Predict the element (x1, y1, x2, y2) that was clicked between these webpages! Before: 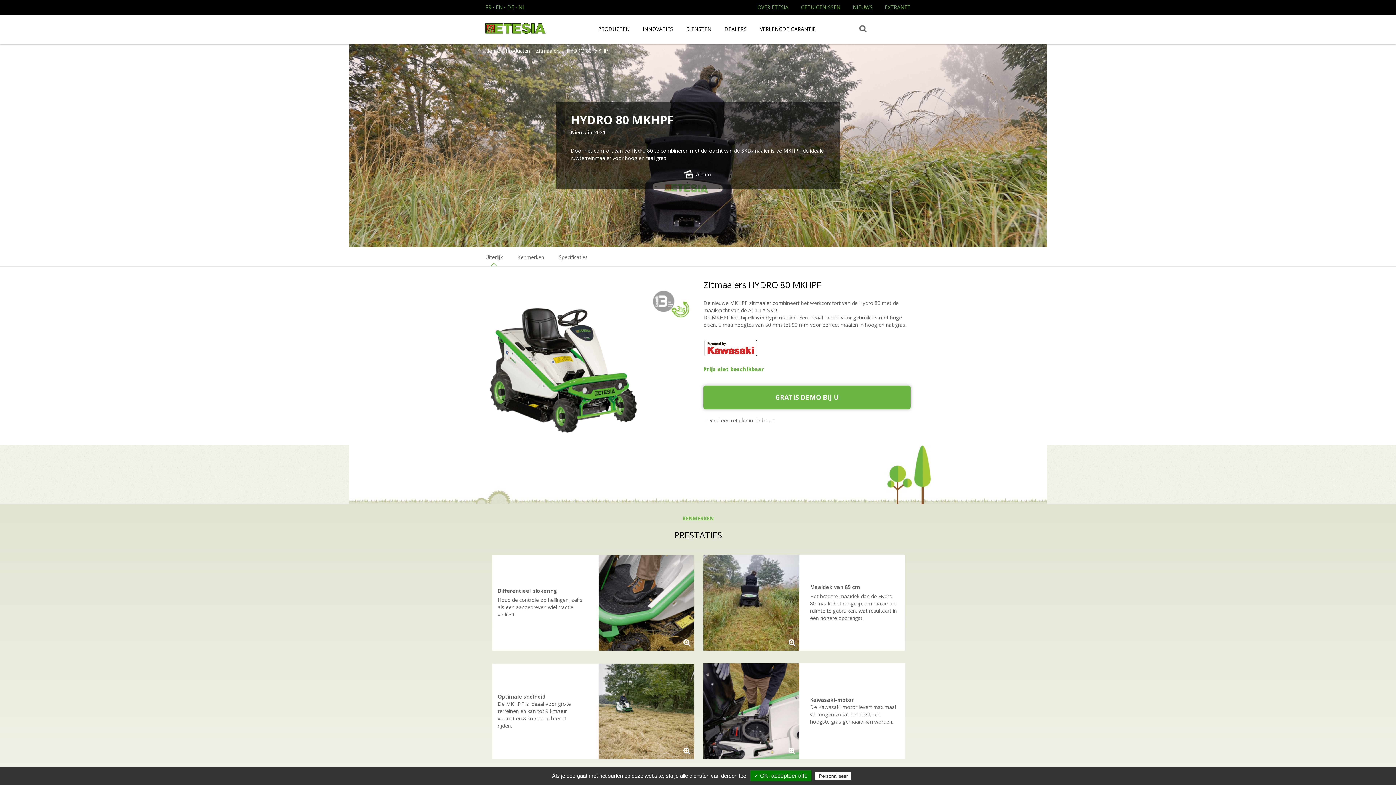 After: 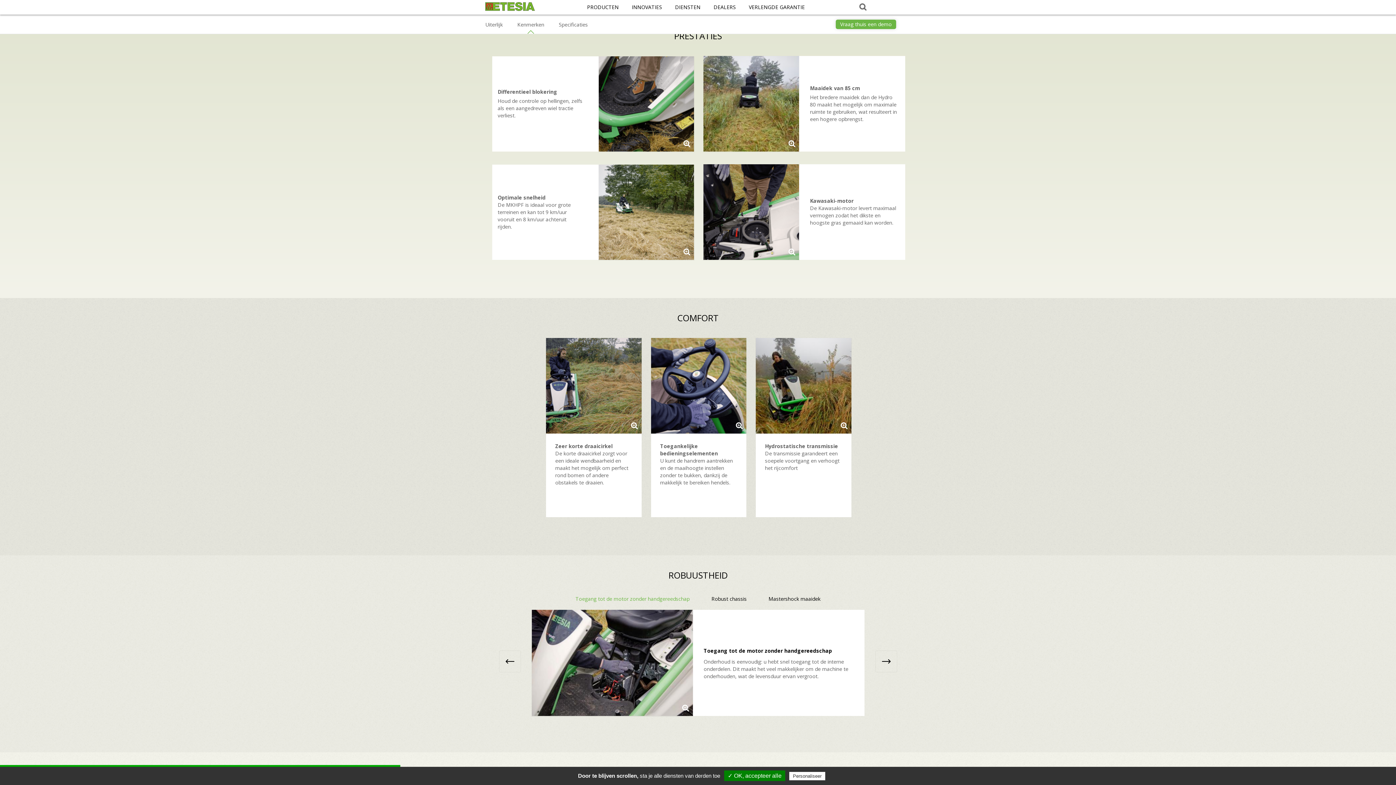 Action: label: Kenmerken bbox: (517, 253, 544, 260)